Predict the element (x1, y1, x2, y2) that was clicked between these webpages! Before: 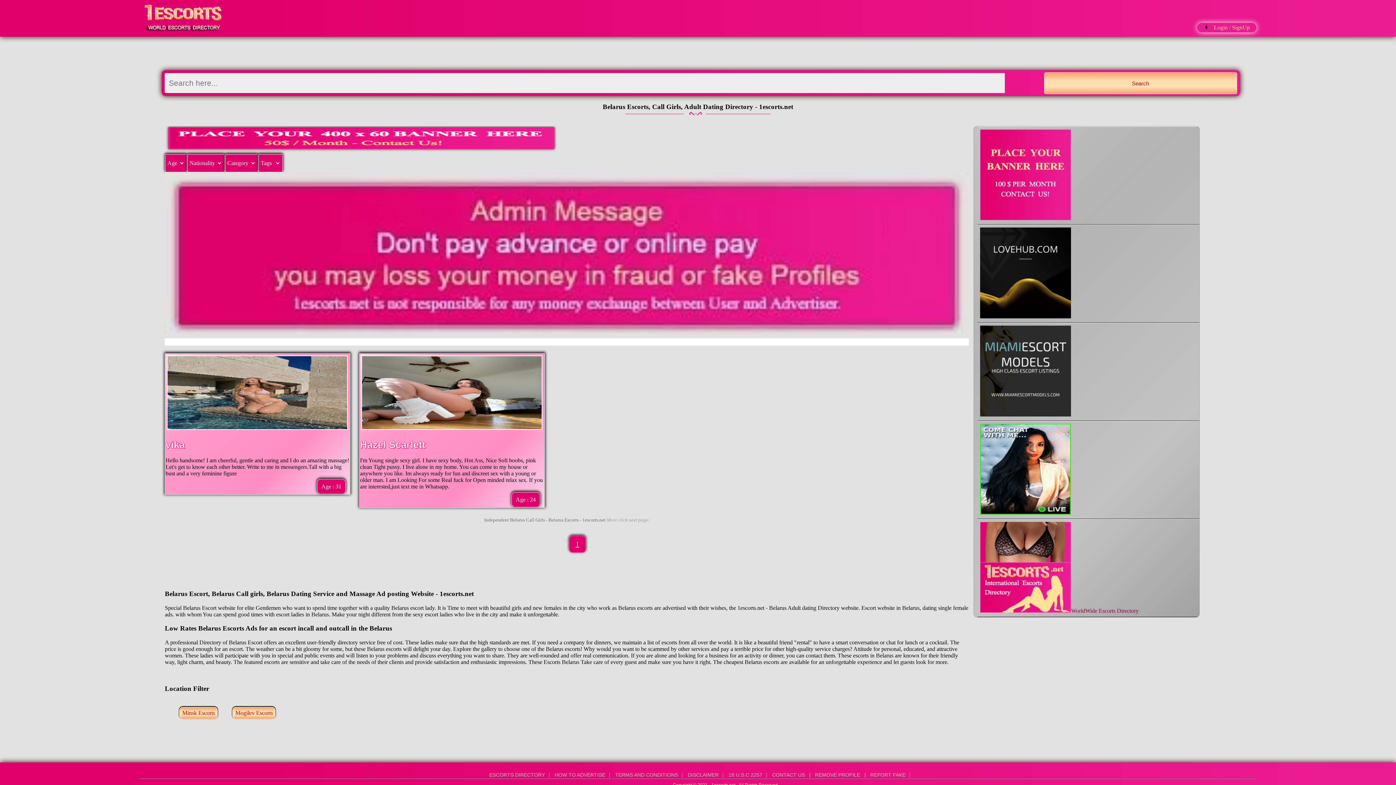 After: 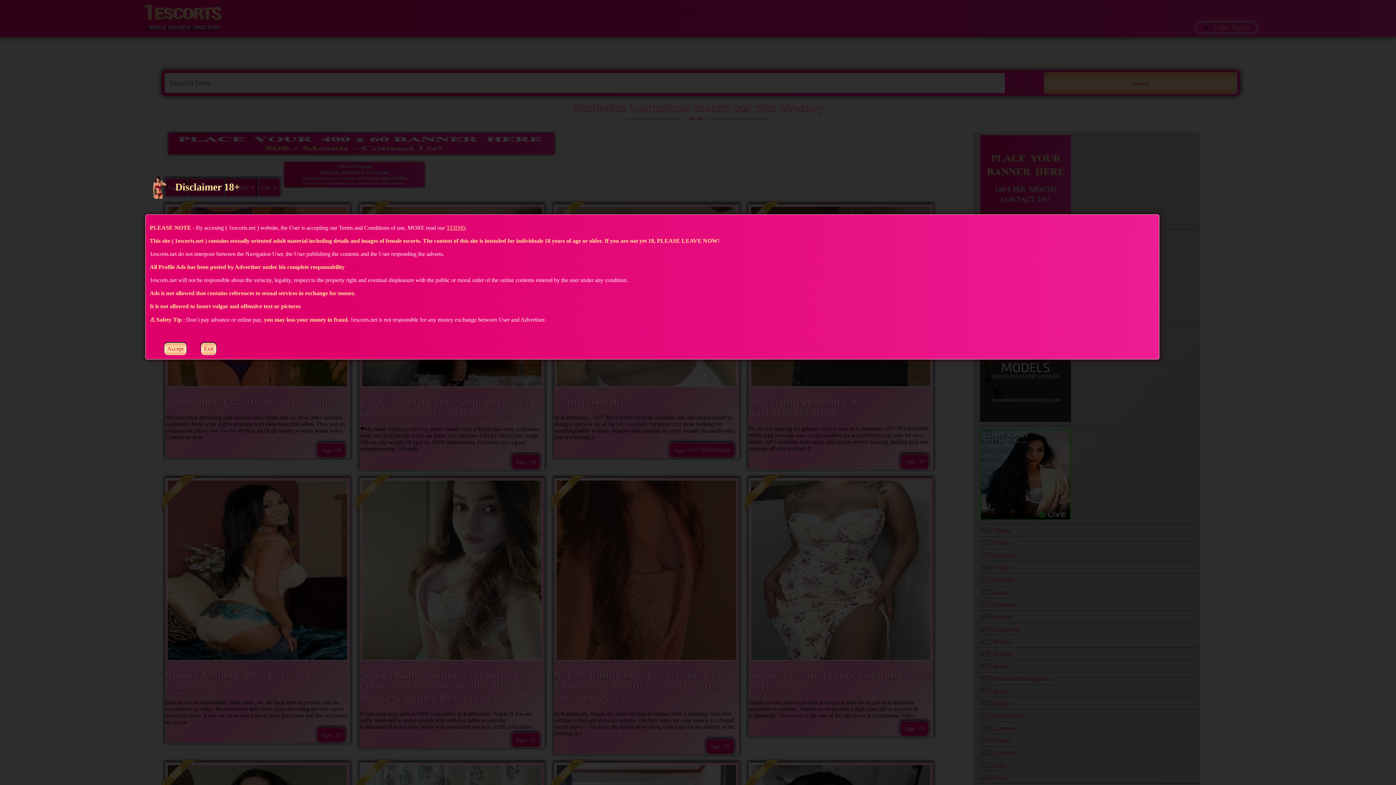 Action: label: ESCORTS DIRECTORY bbox: (485, 772, 548, 778)